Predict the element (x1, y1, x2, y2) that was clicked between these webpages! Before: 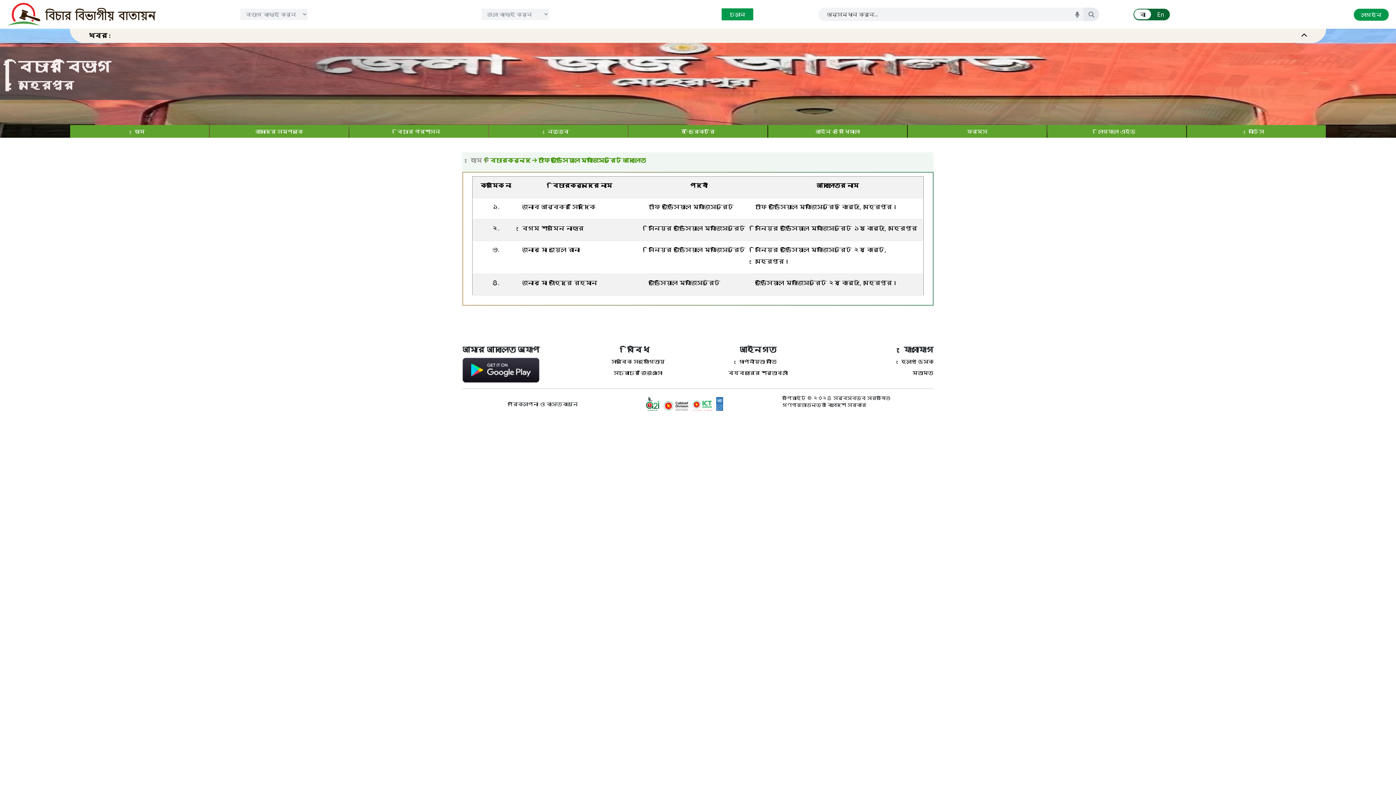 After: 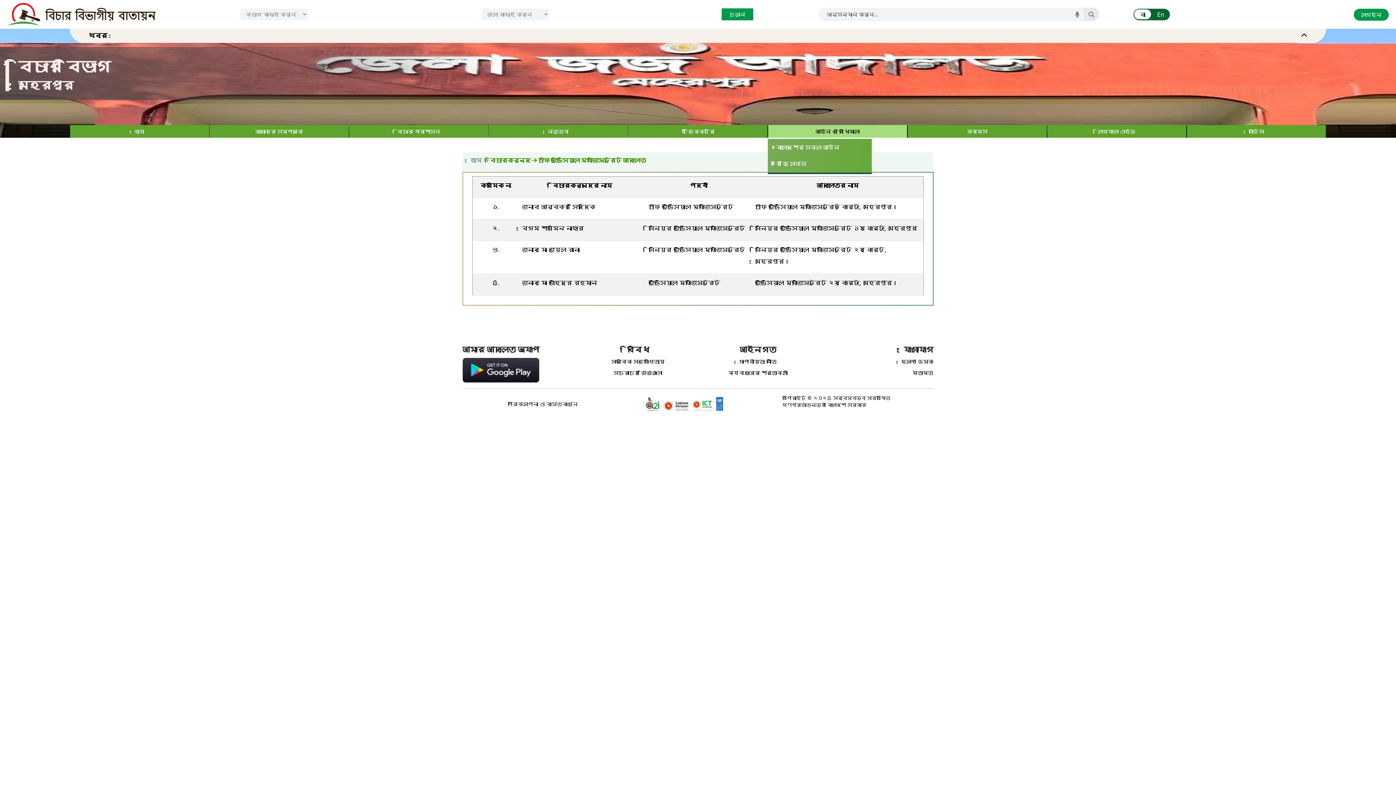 Action: bbox: (768, 125, 907, 137) label: আইন ও বিধিমালা